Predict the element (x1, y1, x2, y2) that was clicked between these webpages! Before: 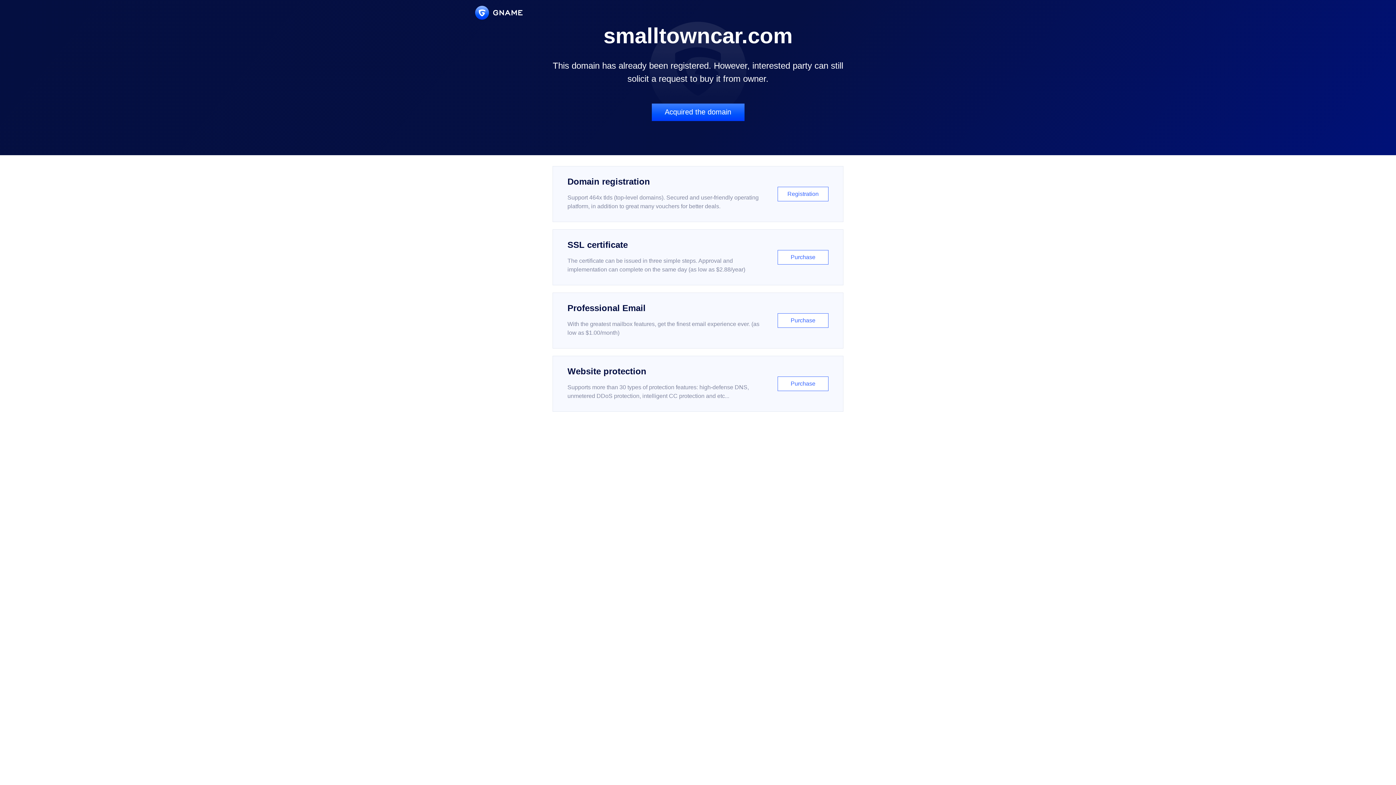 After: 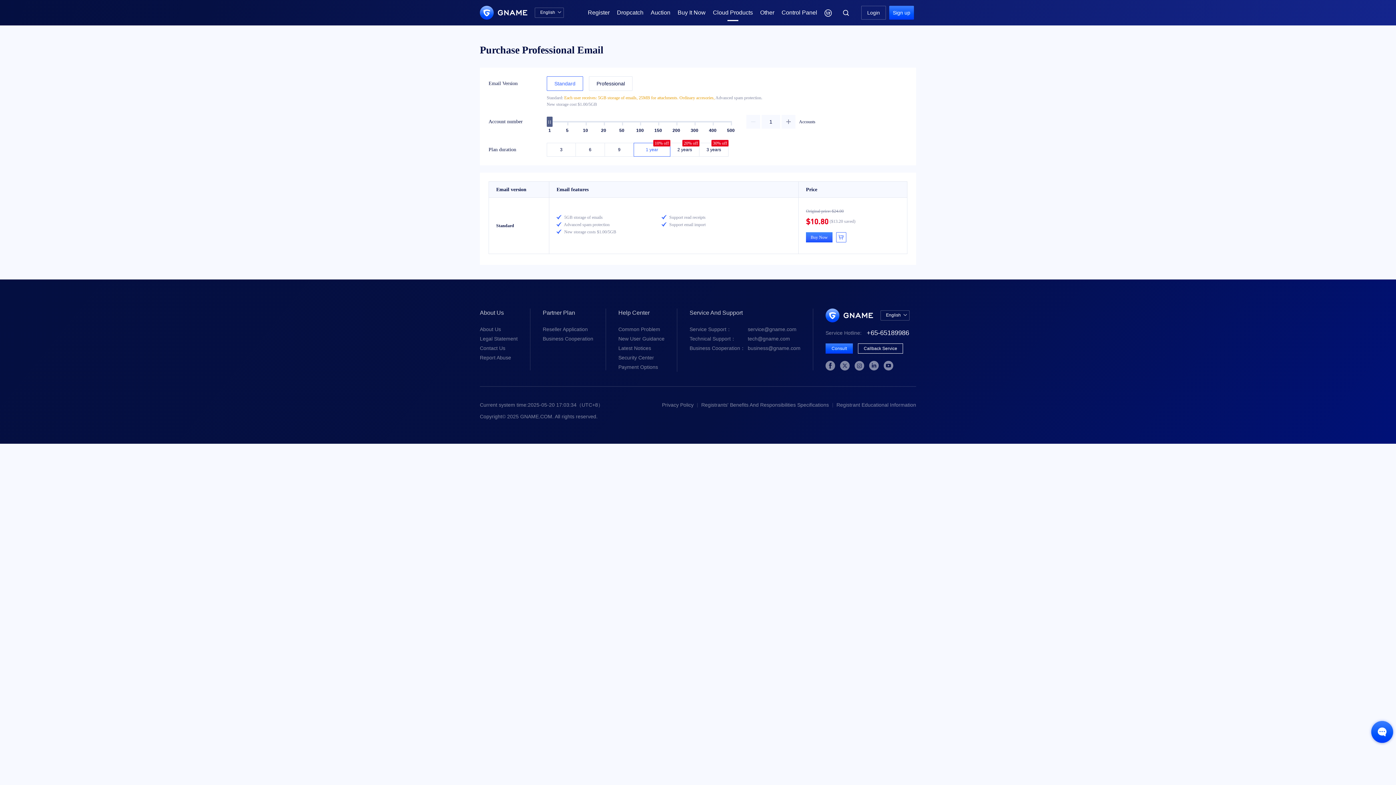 Action: bbox: (552, 292, 843, 348) label: Professional Email

With the greatest mailbox features, get the finest email experience ever. (as low as $1.00/month)

Purchase